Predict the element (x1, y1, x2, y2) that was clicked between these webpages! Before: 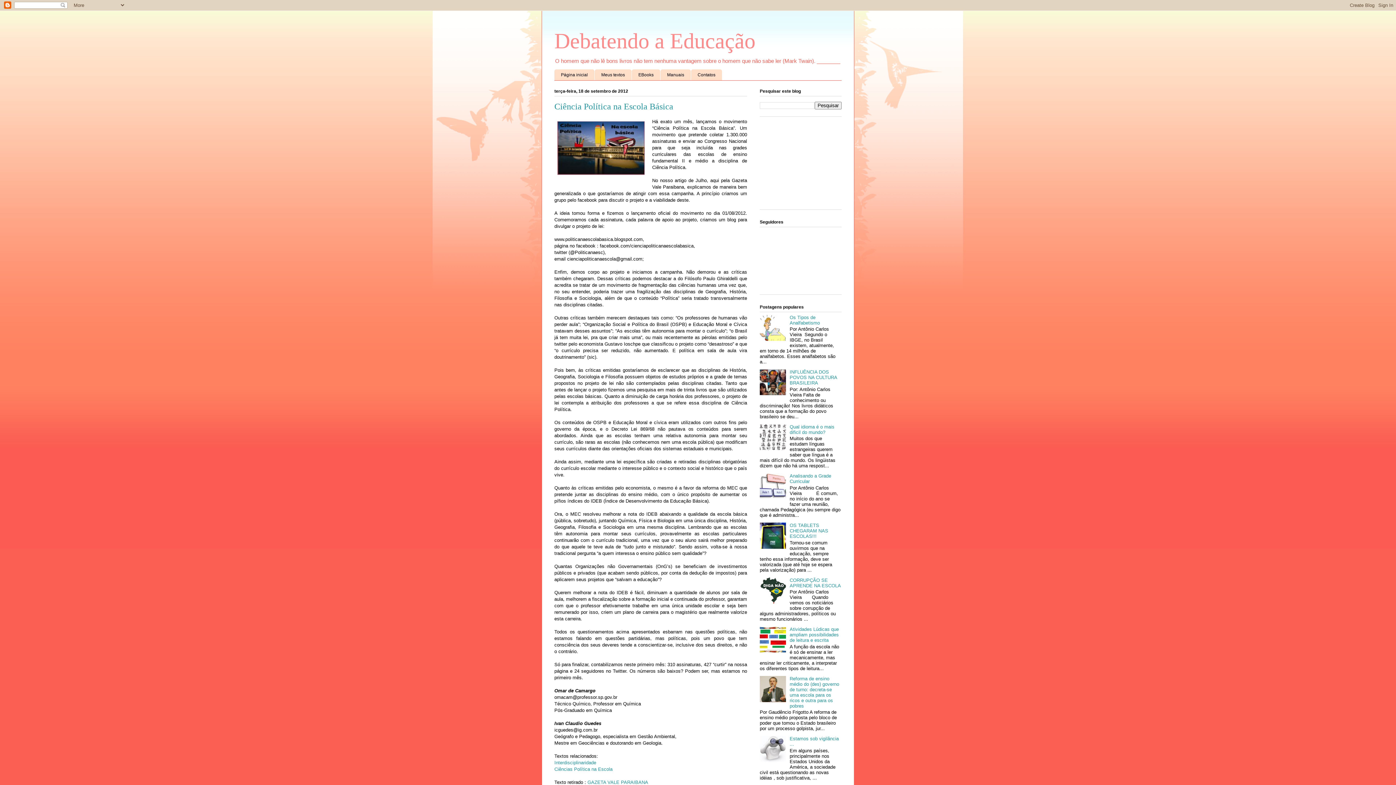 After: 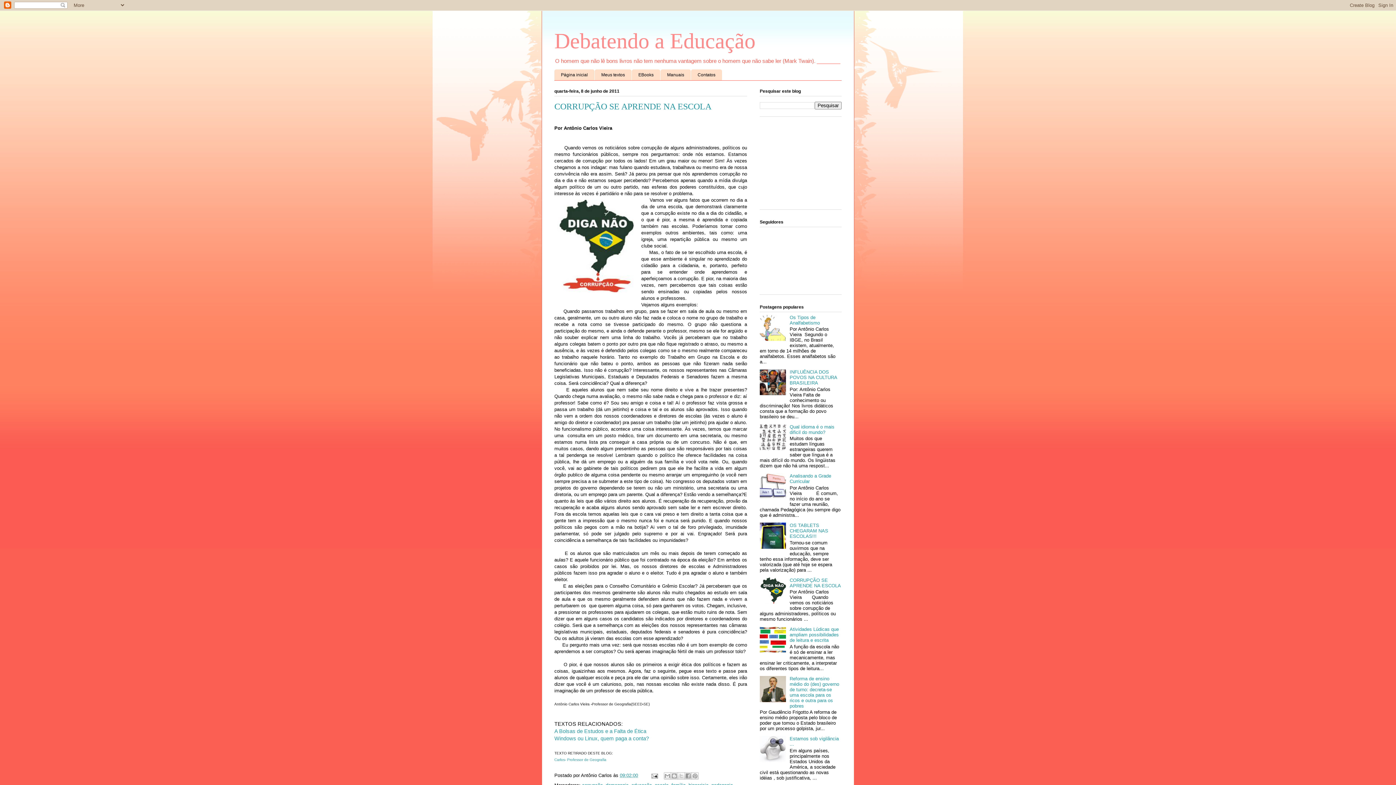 Action: label: CORRUPÇÃO SE APRENDE NA ESCOLA bbox: (789, 577, 841, 588)